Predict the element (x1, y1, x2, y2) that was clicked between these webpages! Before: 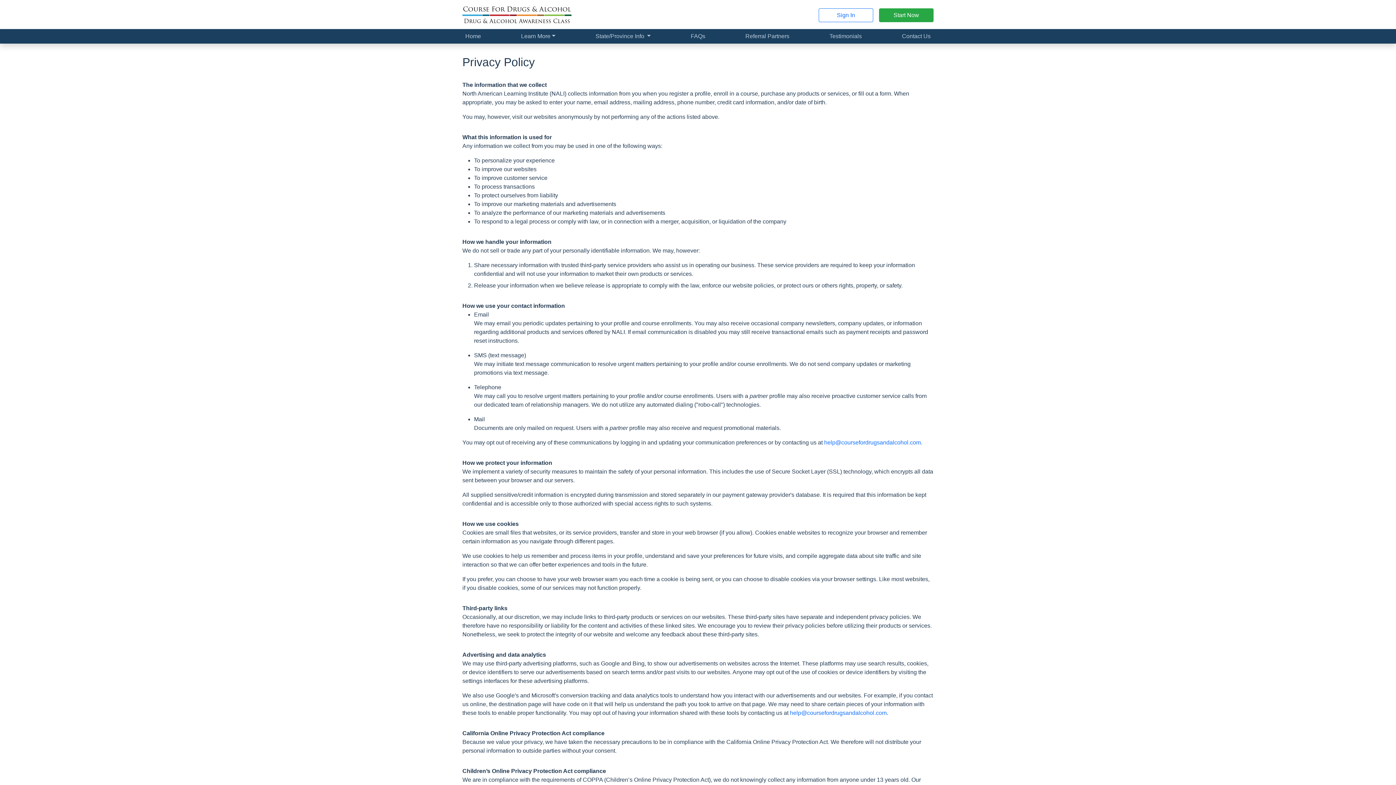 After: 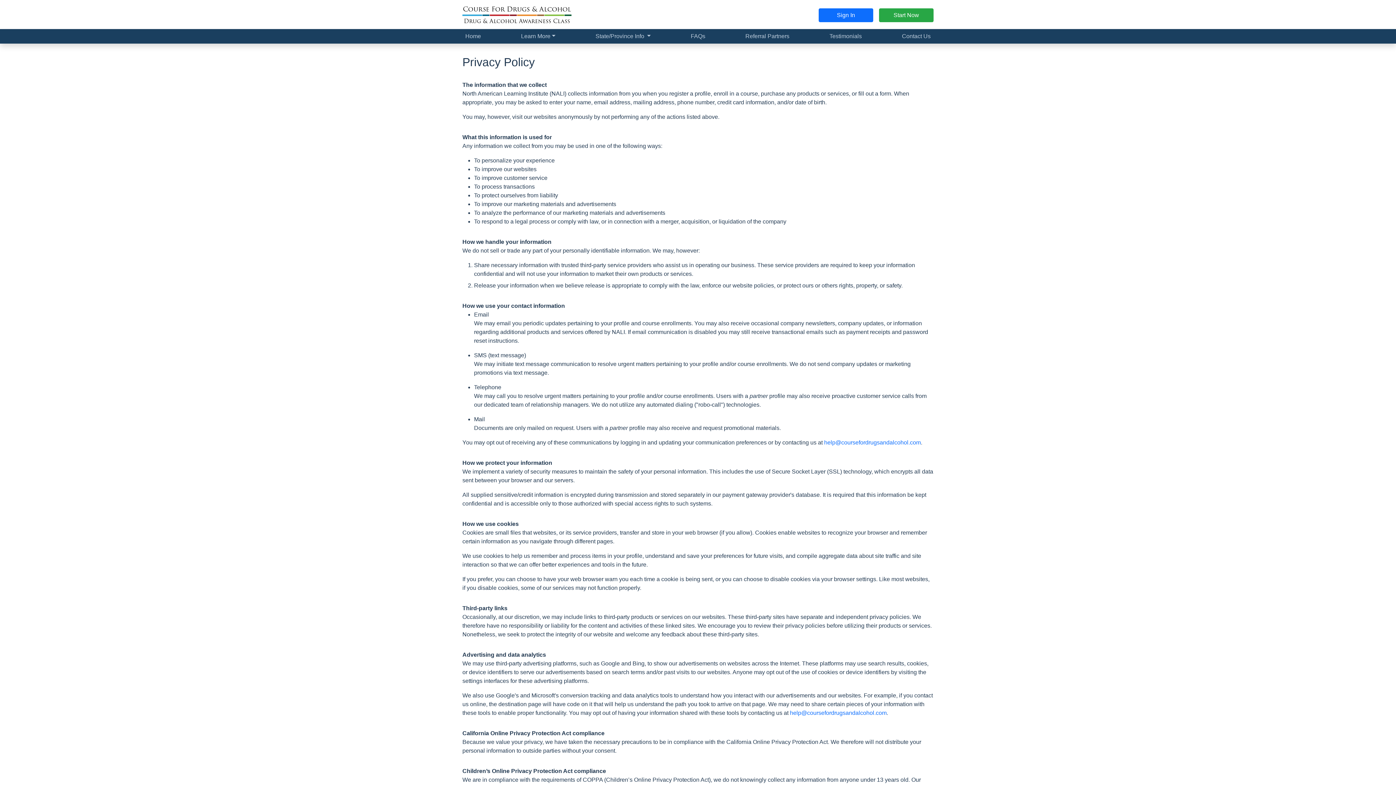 Action: bbox: (818, 8, 873, 22) label: Sign In